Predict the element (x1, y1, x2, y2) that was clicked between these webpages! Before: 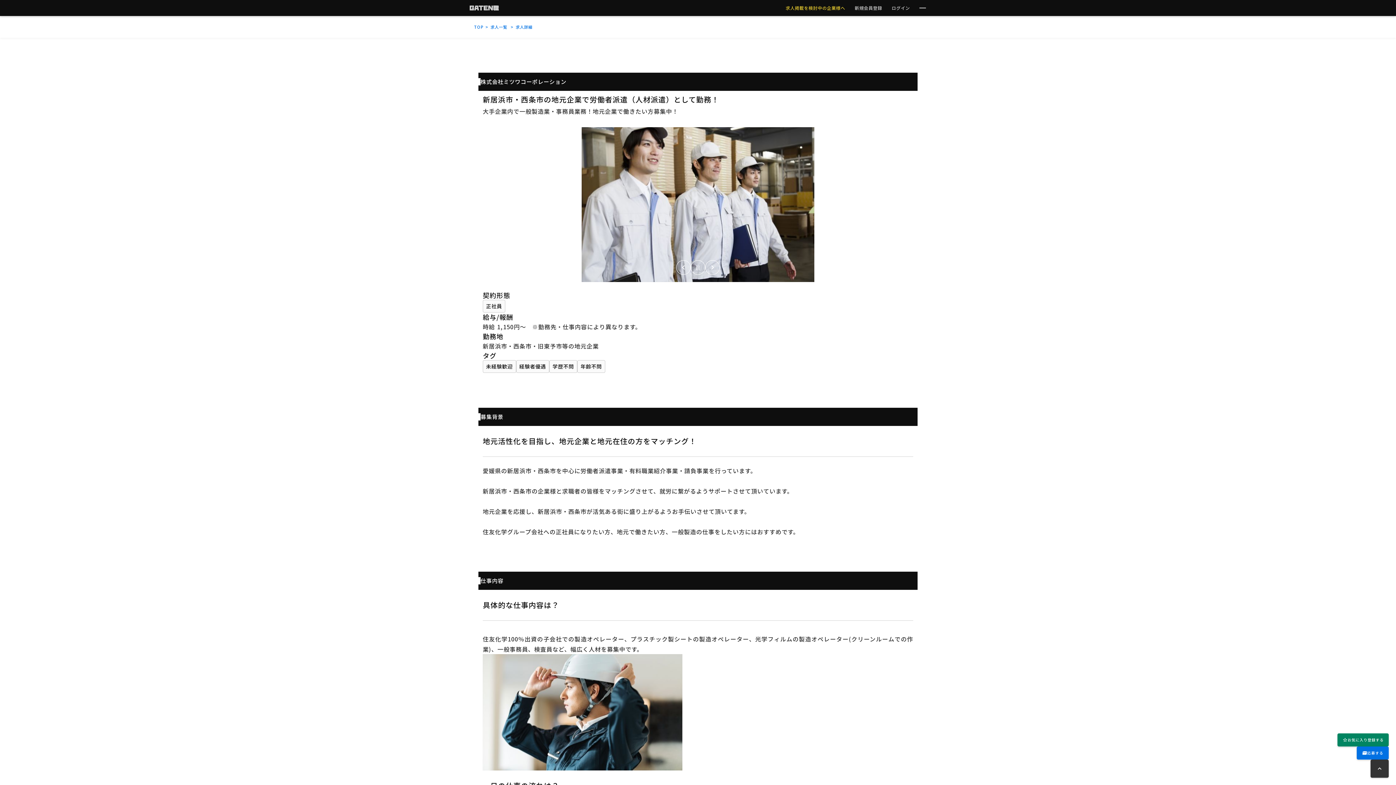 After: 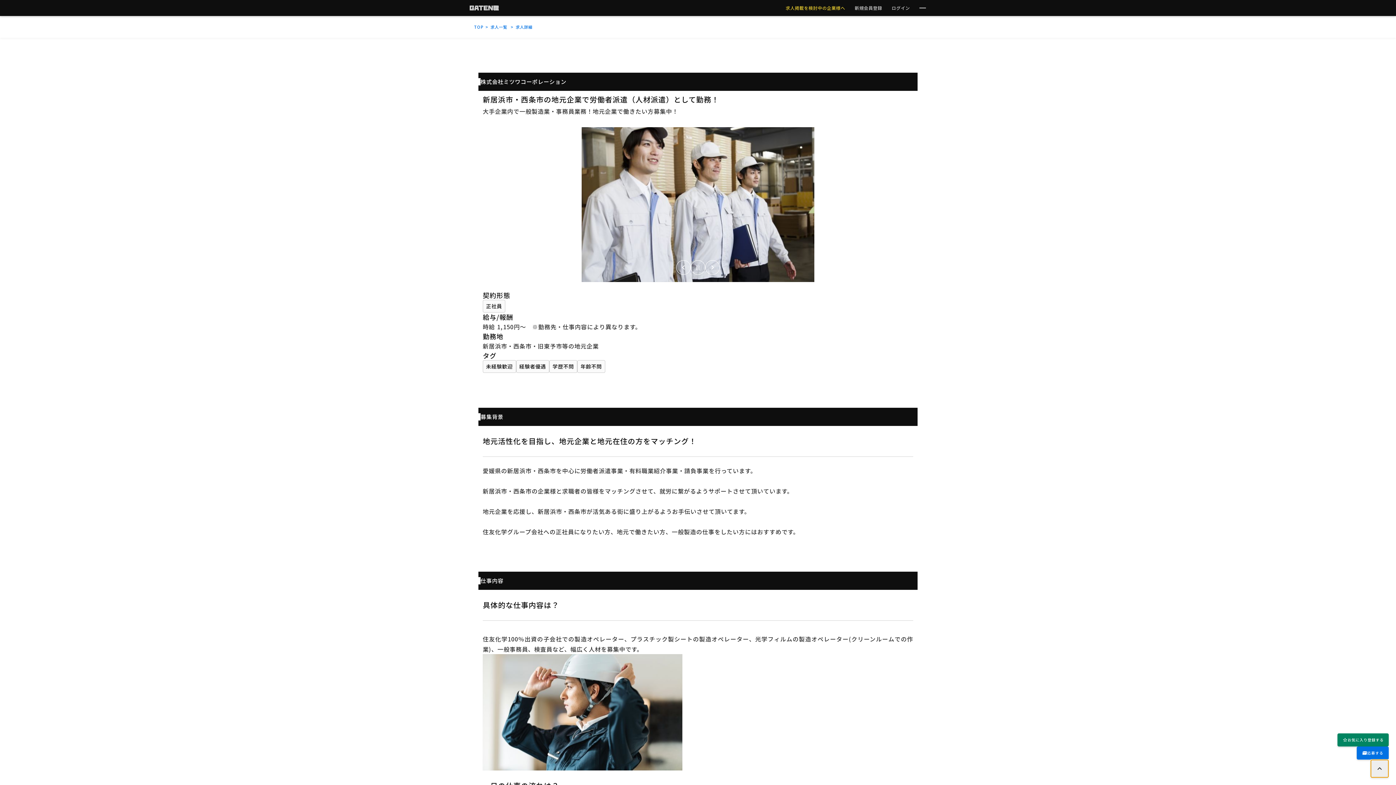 Action: bbox: (1370, 760, 1389, 778) label: keyboard_arrow_up